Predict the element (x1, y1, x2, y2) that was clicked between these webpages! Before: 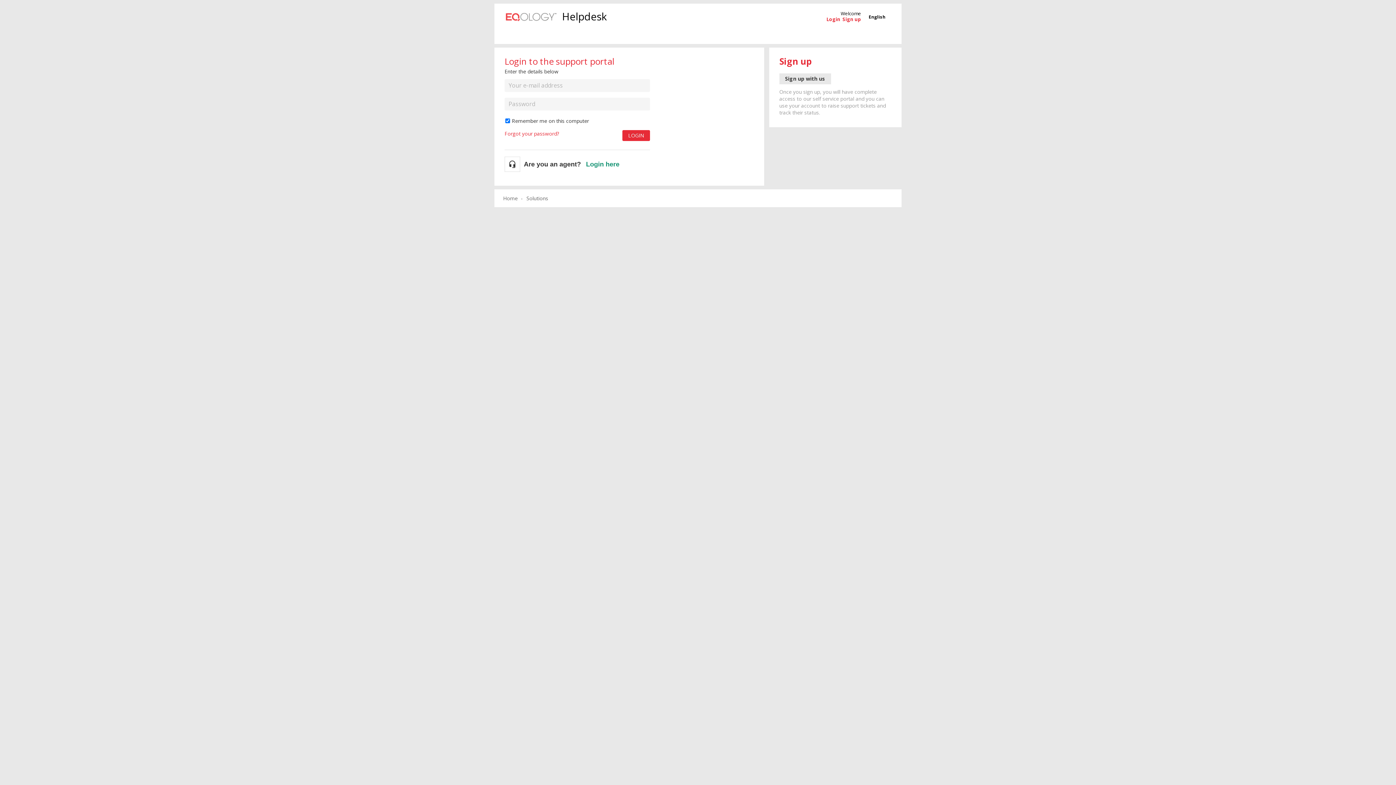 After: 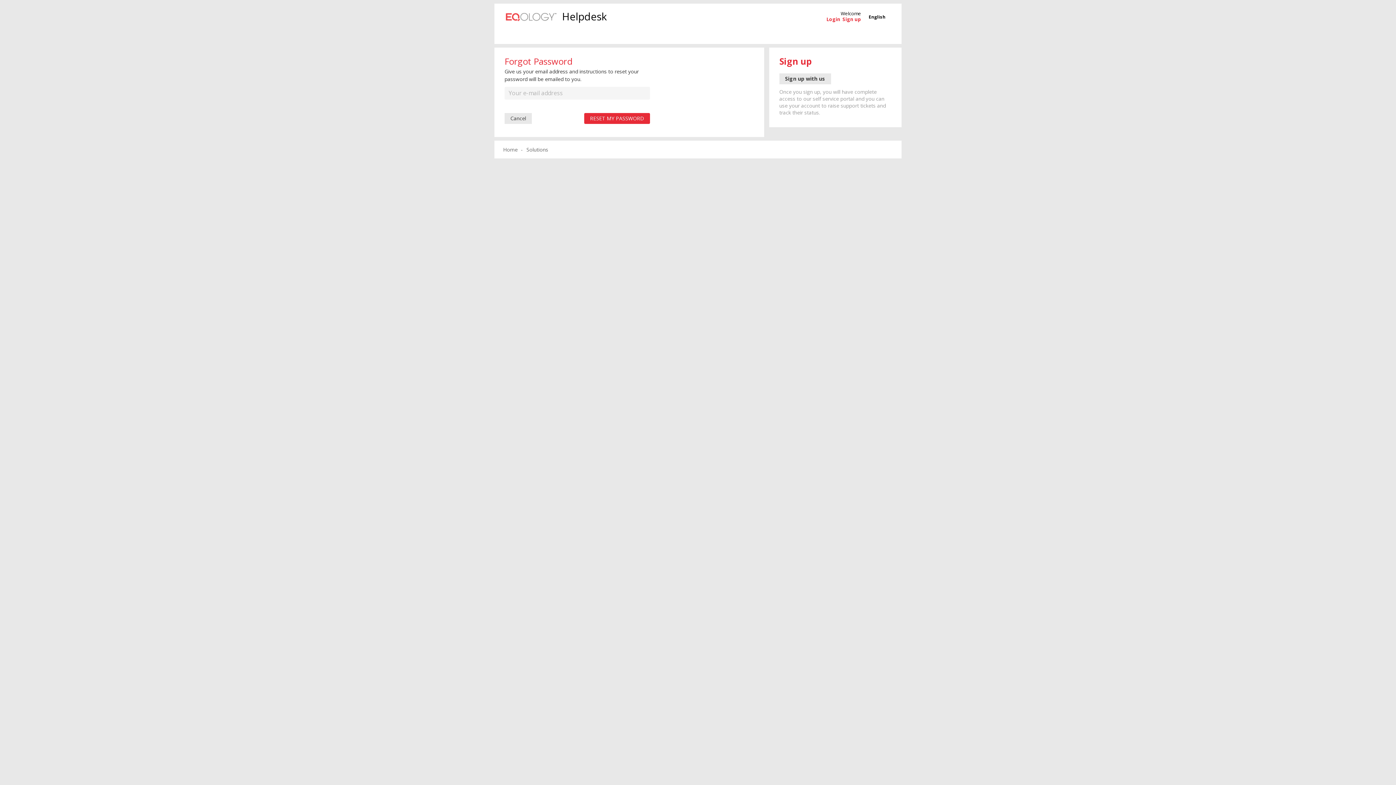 Action: label: Forgot your password? bbox: (504, 130, 559, 137)